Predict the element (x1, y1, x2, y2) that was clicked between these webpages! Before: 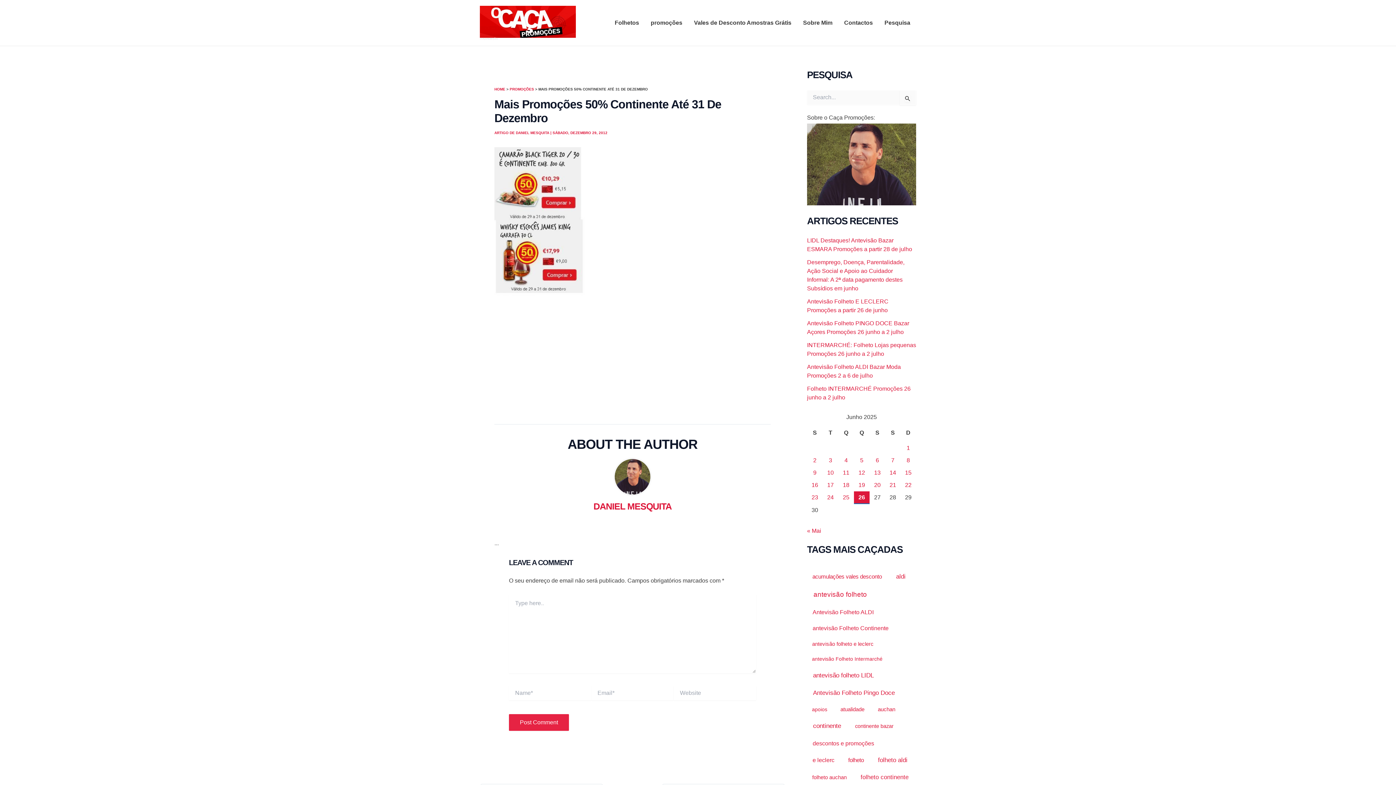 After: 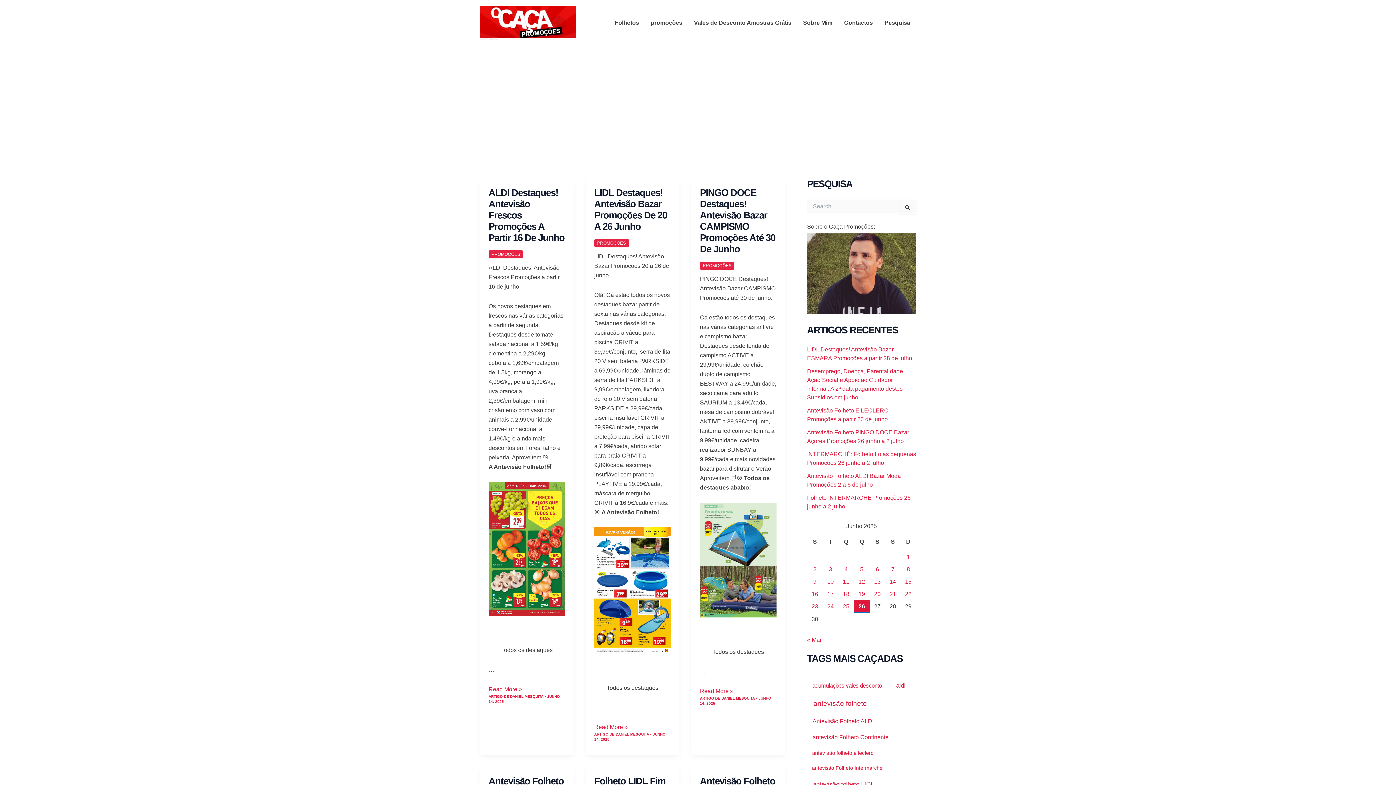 Action: bbox: (889, 469, 896, 476) label: Artigos publicados em 14 de June, 2025